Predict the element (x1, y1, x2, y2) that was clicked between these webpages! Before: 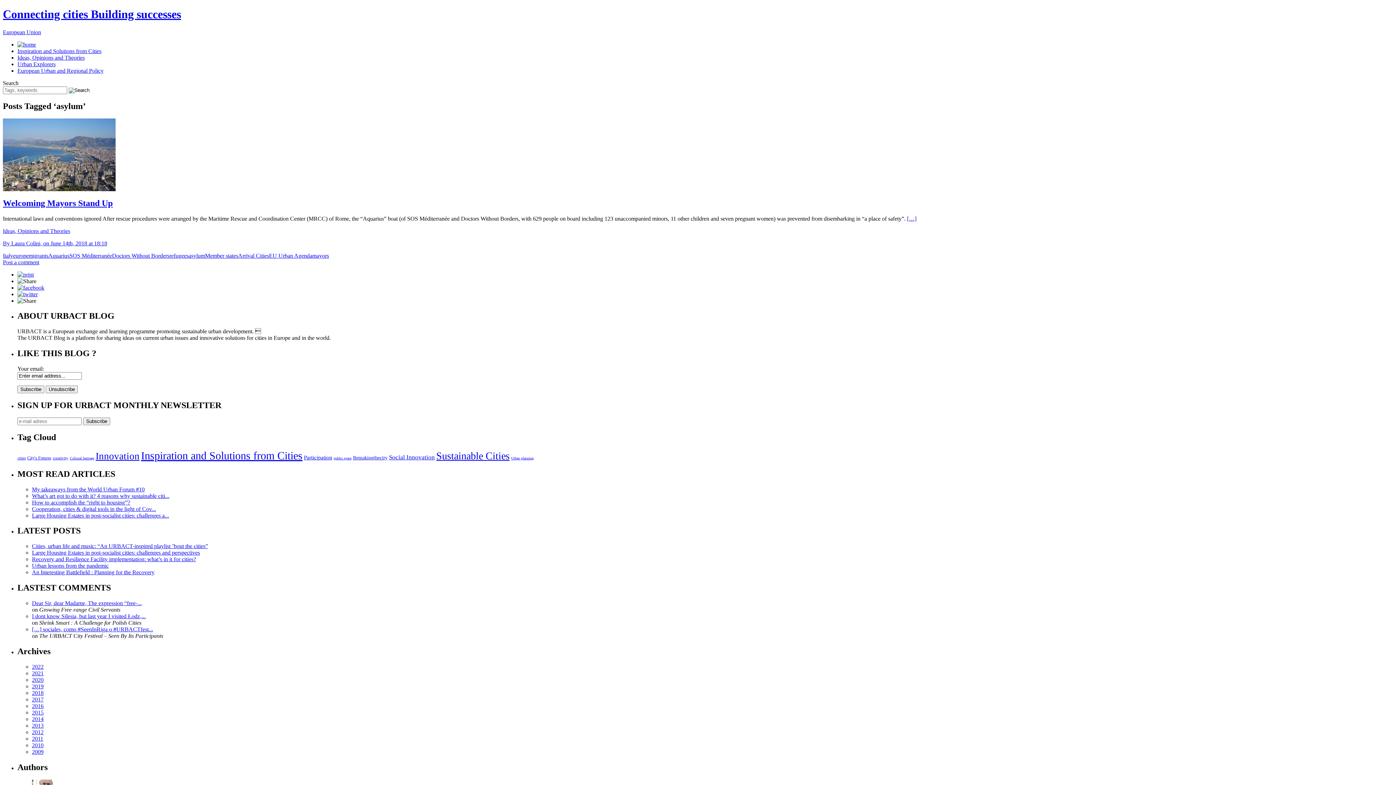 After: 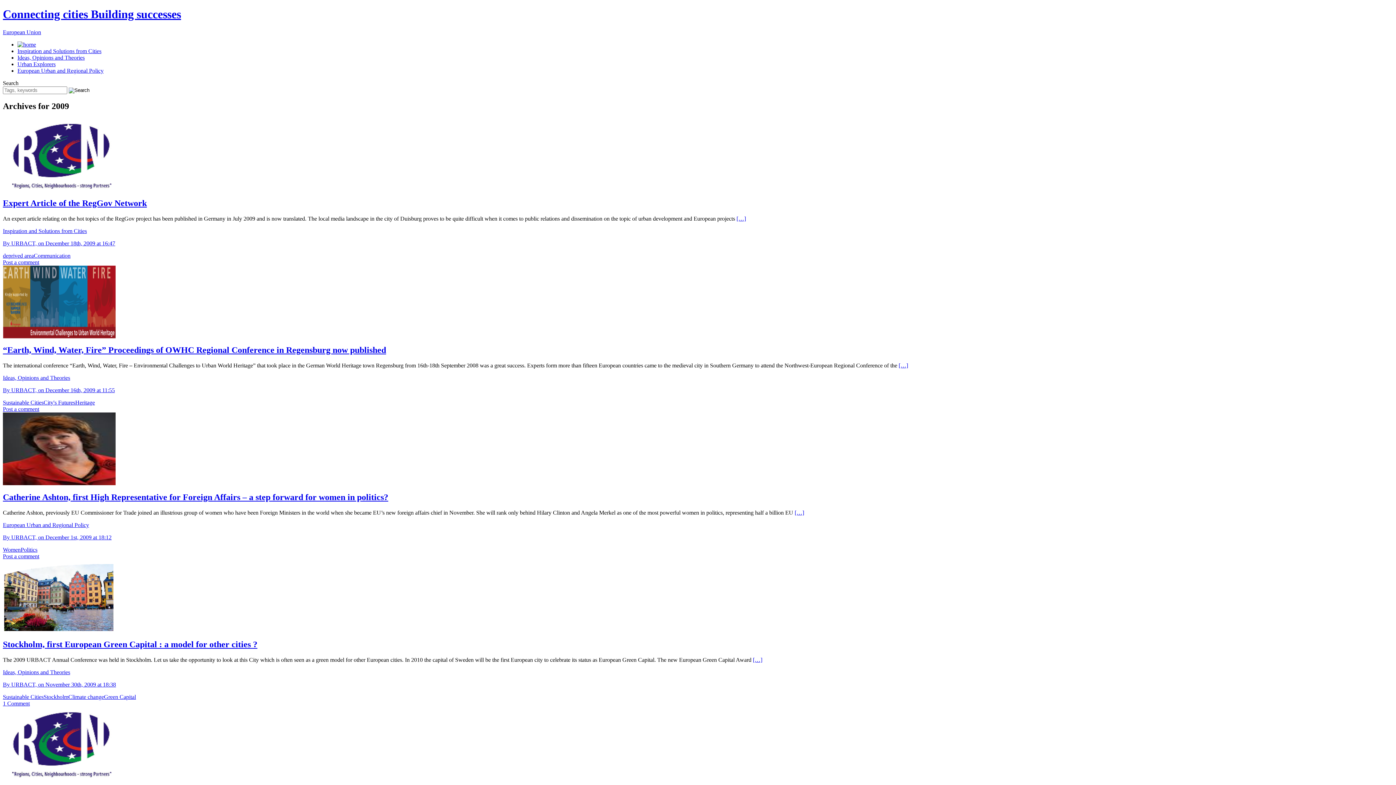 Action: bbox: (32, 749, 43, 755) label: 2009